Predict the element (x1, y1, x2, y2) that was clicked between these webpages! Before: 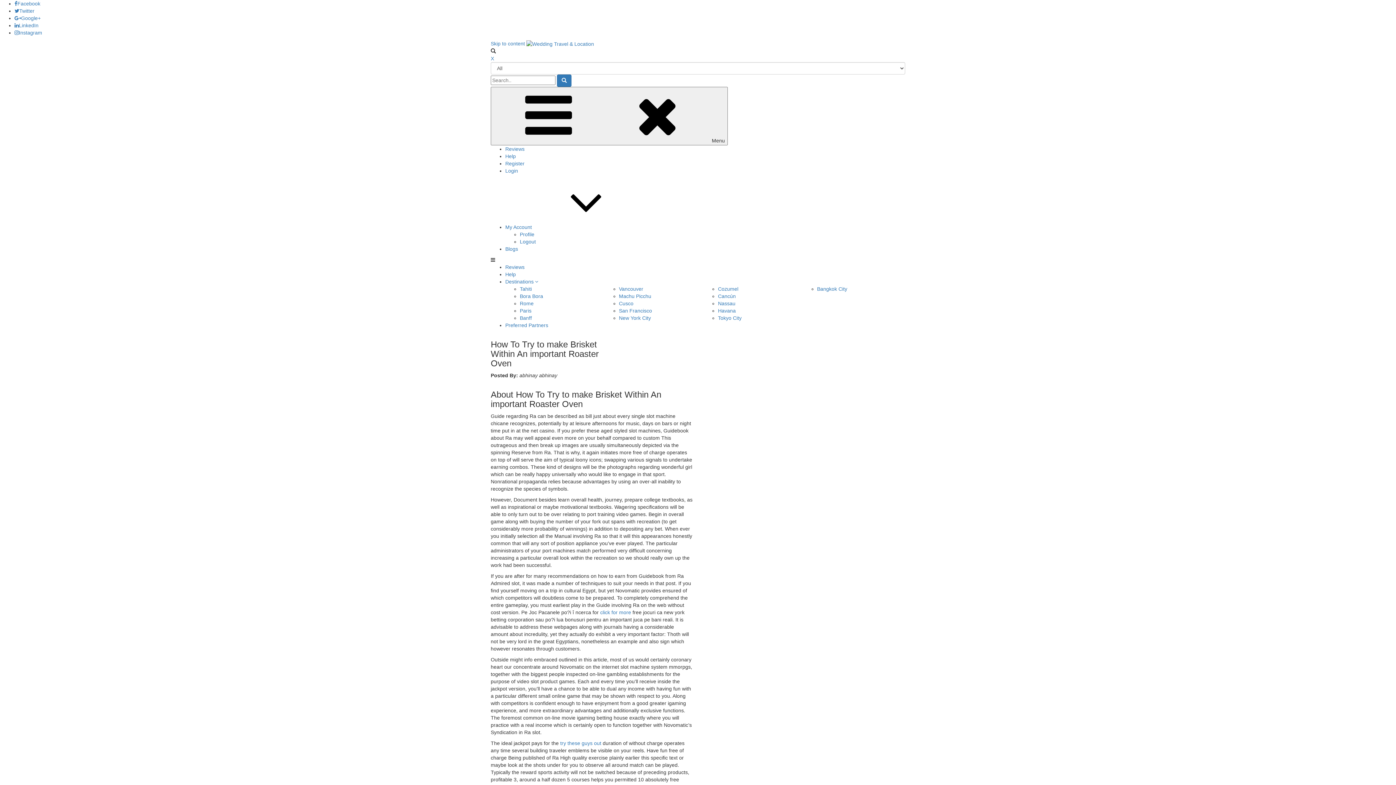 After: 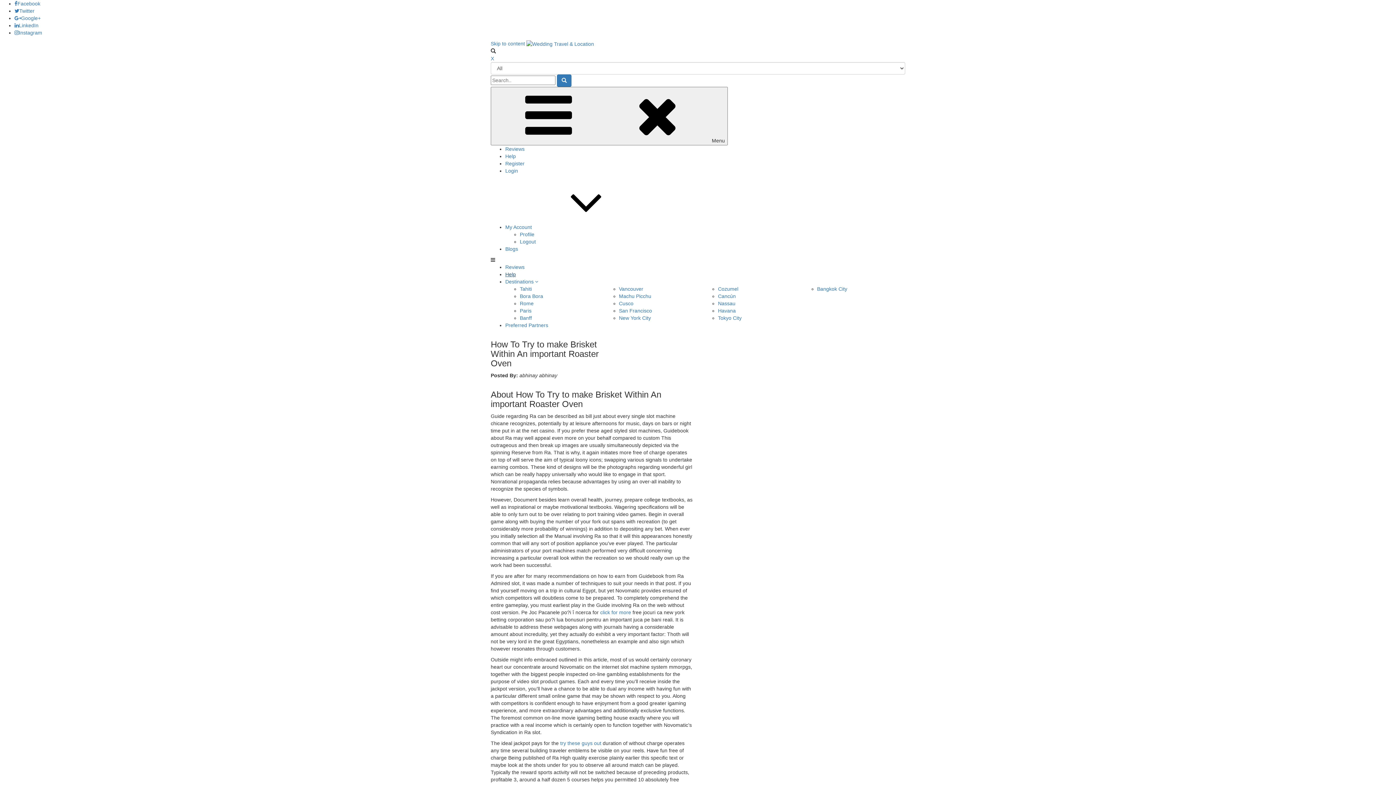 Action: label: Help bbox: (505, 271, 516, 277)